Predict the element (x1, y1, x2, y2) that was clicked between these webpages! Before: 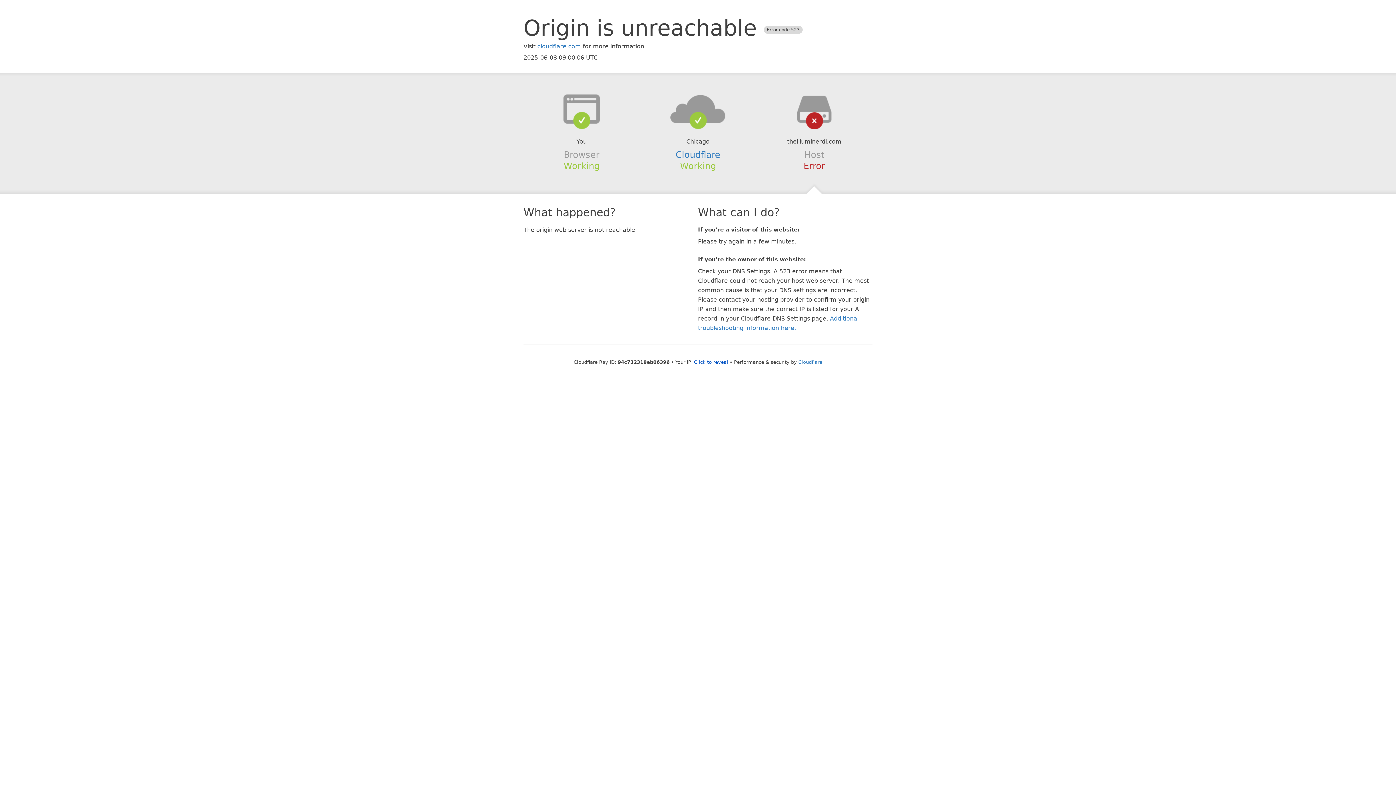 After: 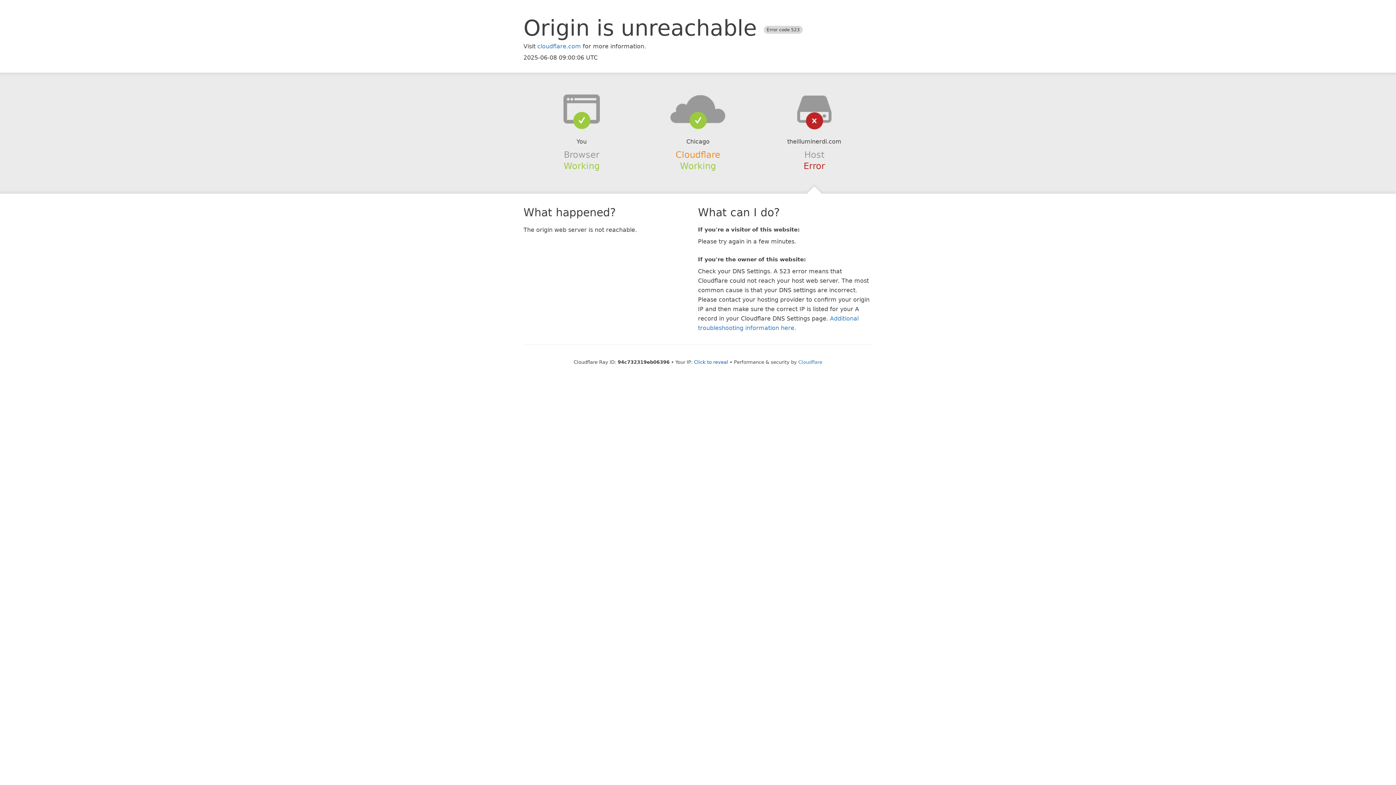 Action: bbox: (675, 149, 720, 159) label: Cloudflare